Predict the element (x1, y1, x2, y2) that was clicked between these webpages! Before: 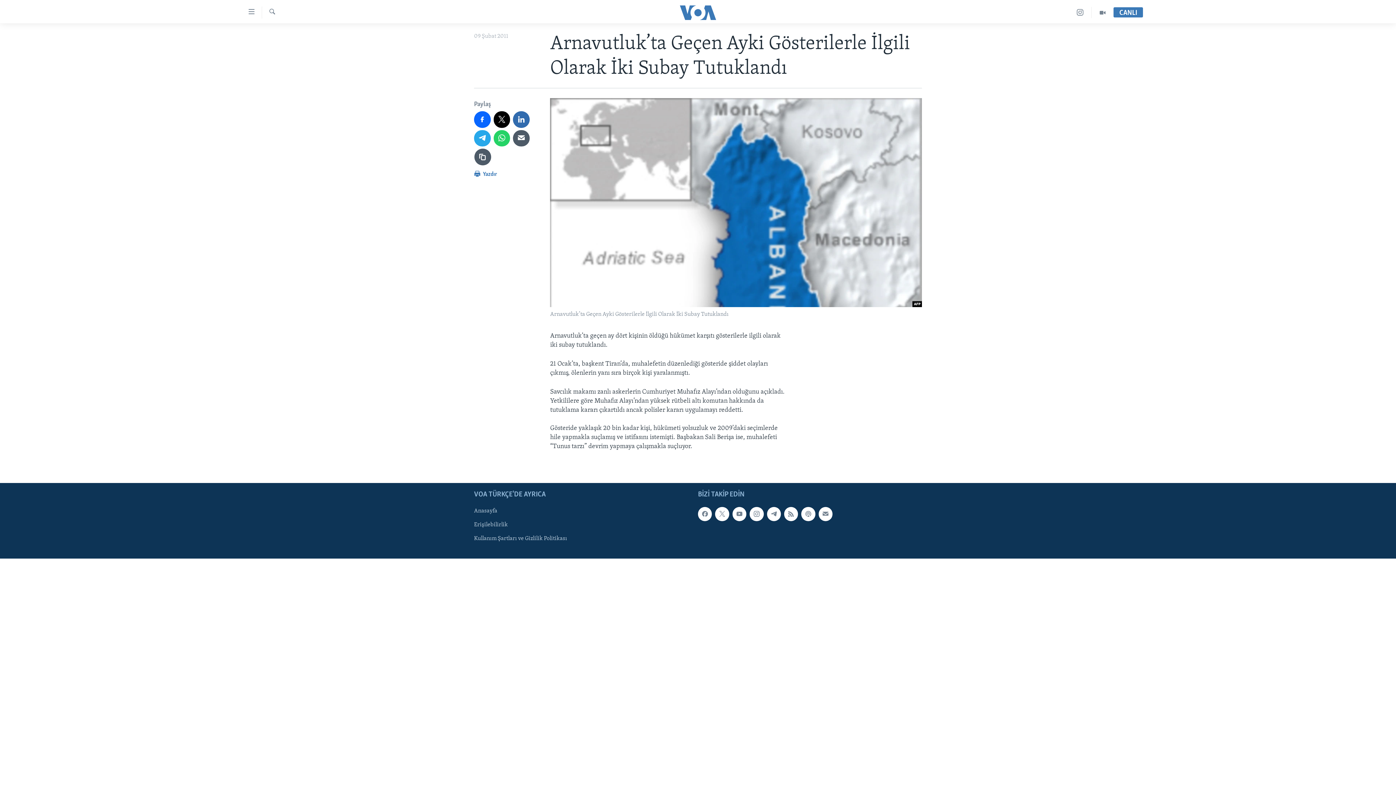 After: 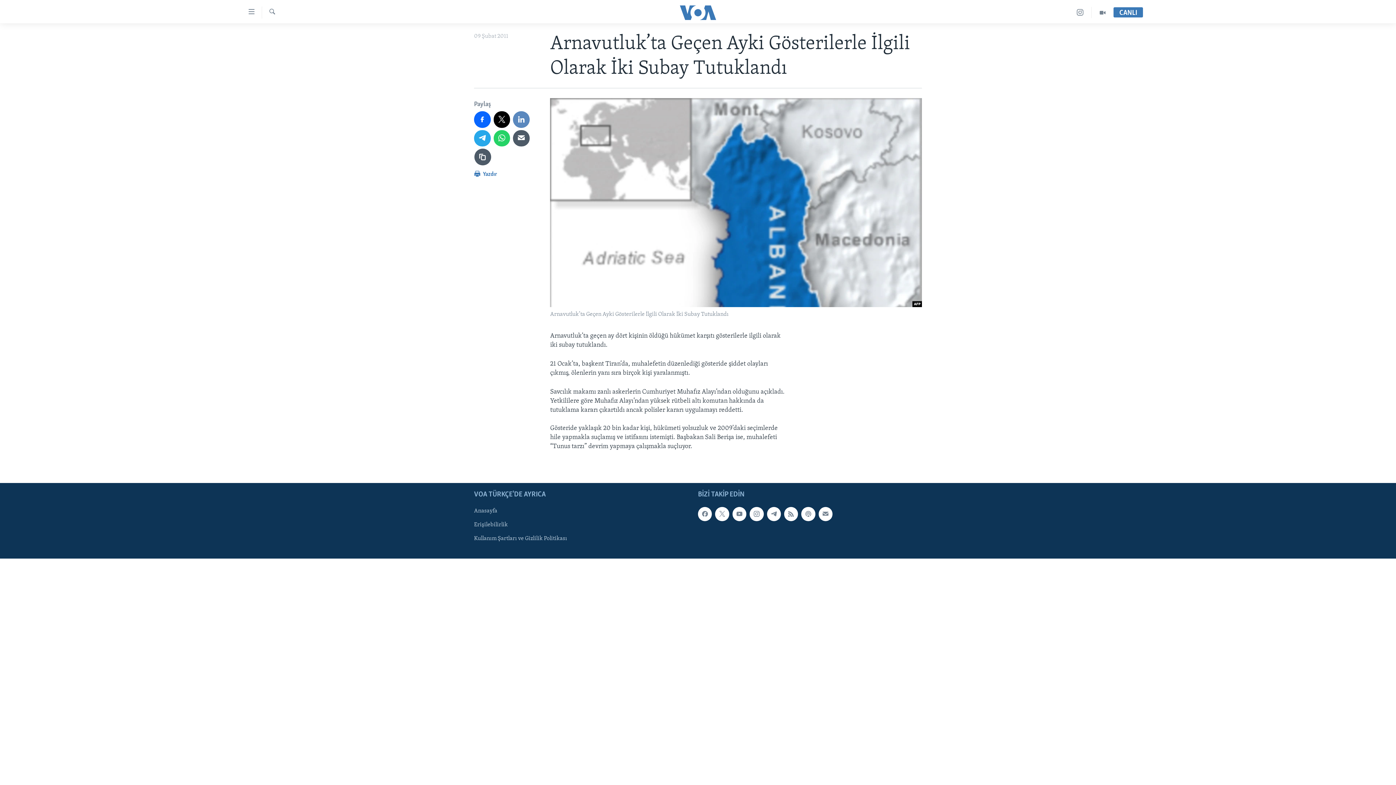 Action: bbox: (513, 111, 529, 127)